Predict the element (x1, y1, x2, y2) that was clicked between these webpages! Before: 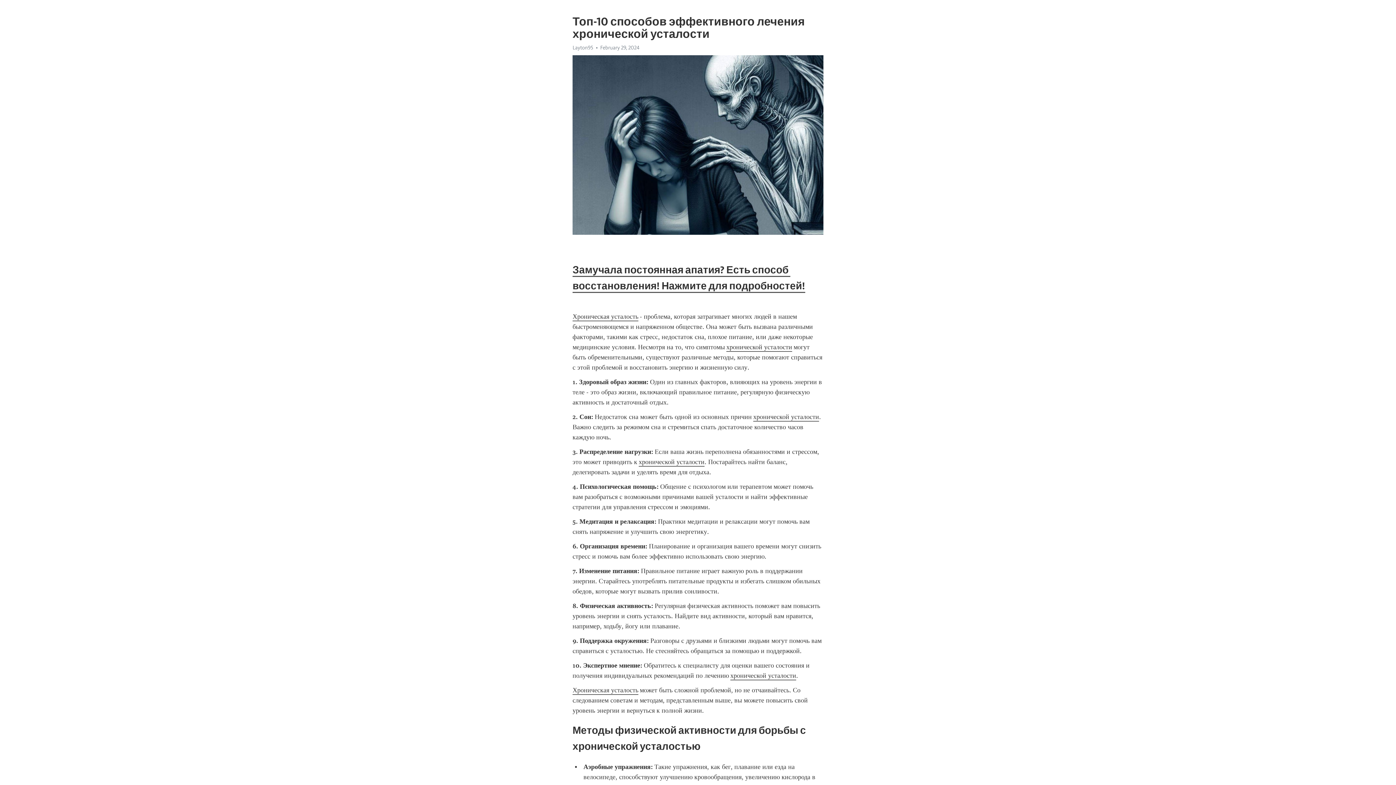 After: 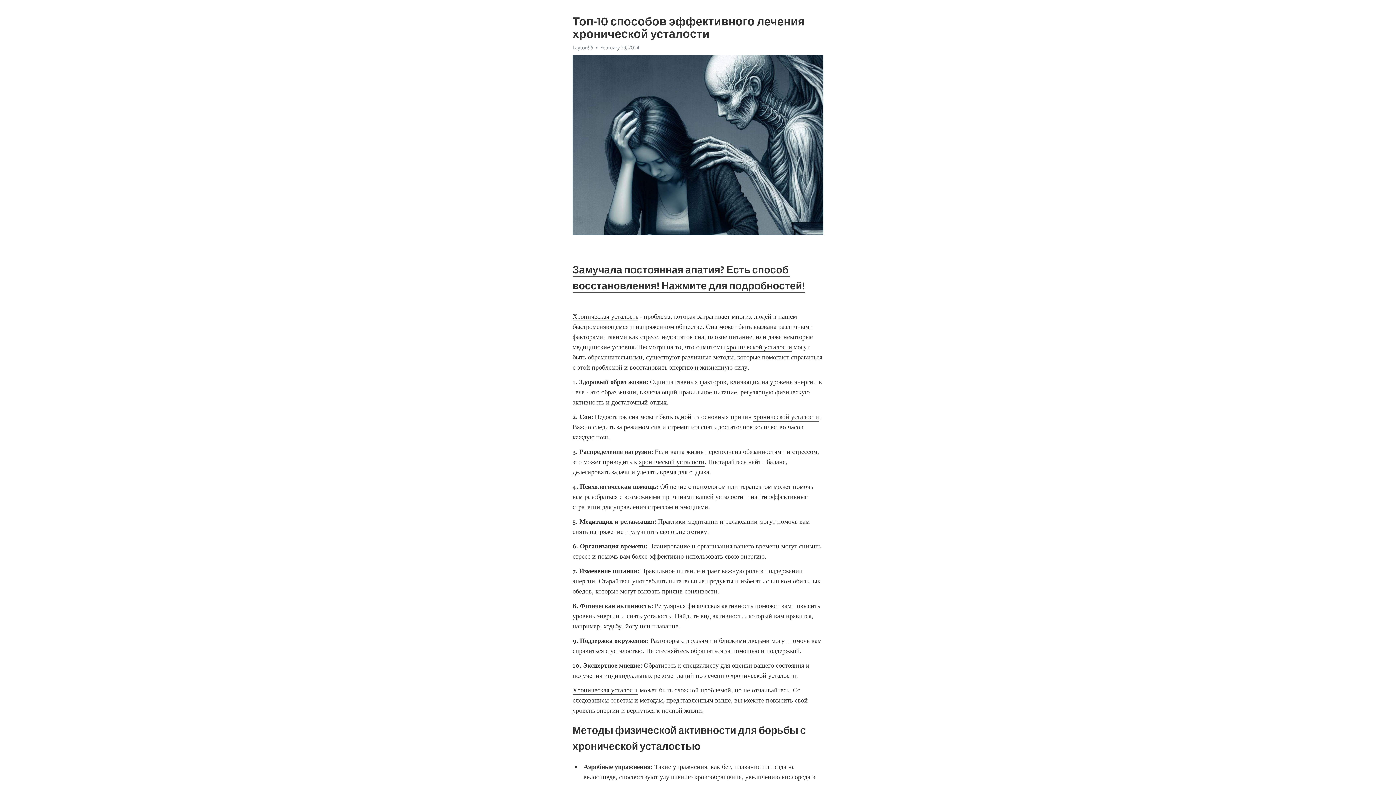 Action: bbox: (753, 413, 819, 421) label: хронической усталости